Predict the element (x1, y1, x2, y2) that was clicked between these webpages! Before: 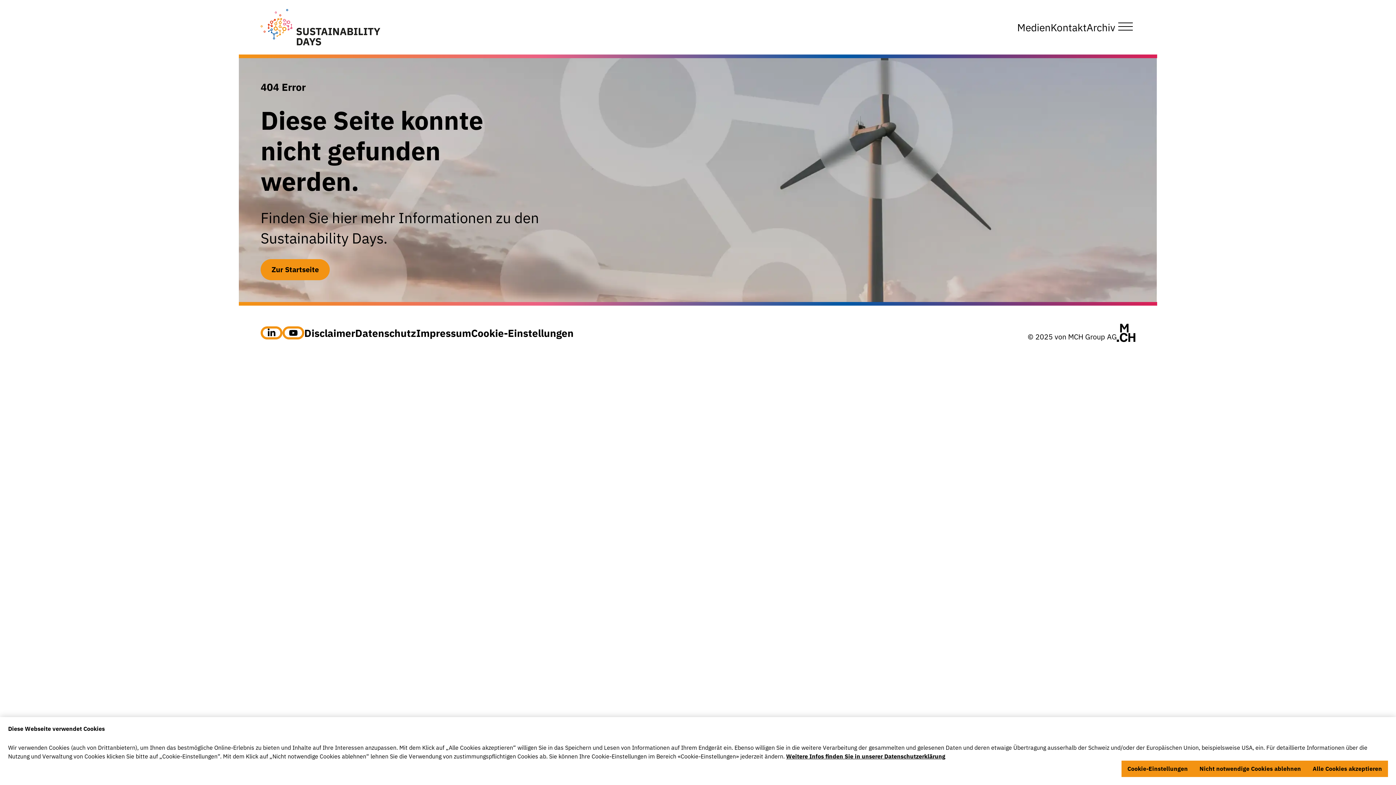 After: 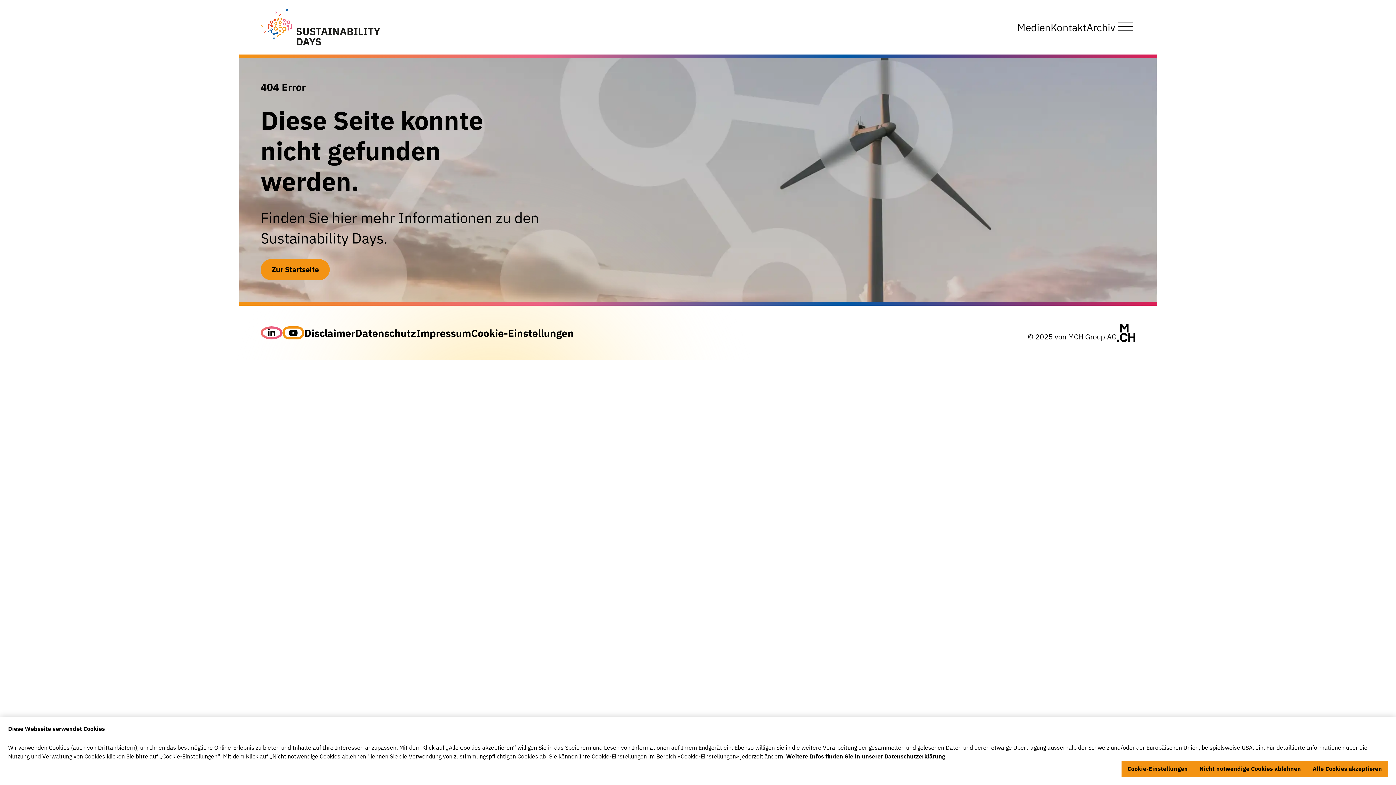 Action: label: LinkedIn bbox: (260, 326, 282, 339)